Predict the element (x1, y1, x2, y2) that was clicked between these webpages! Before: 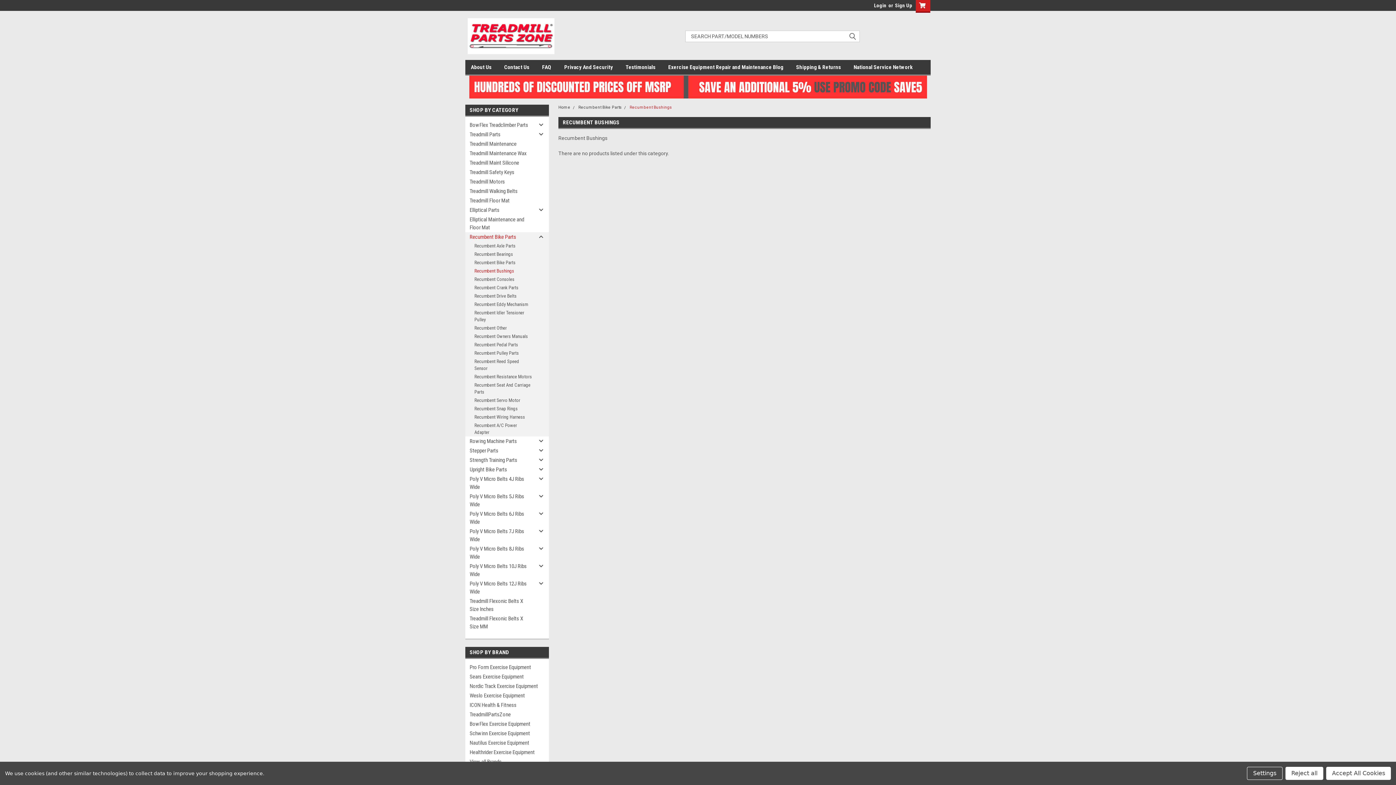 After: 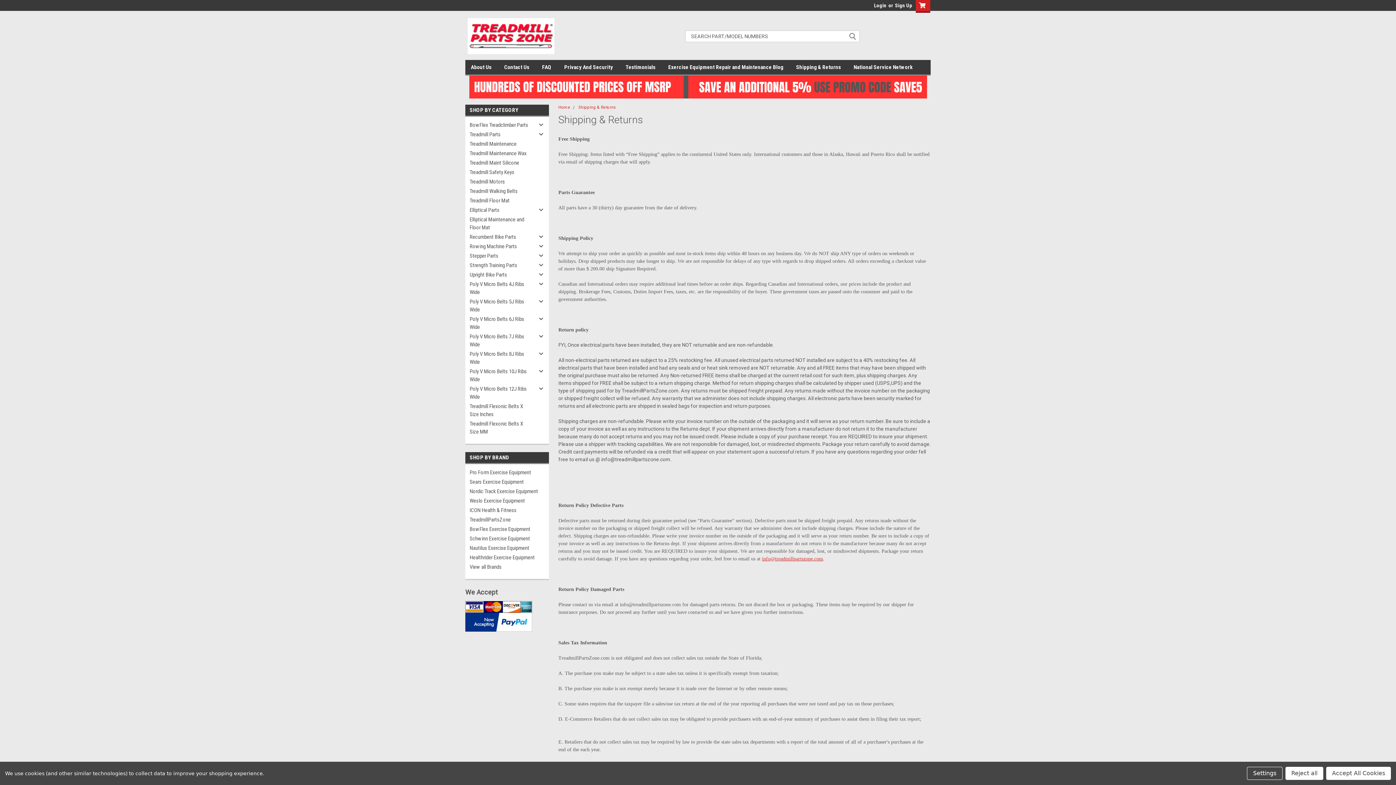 Action: bbox: (796, 60, 853, 74) label: Shipping & Returns